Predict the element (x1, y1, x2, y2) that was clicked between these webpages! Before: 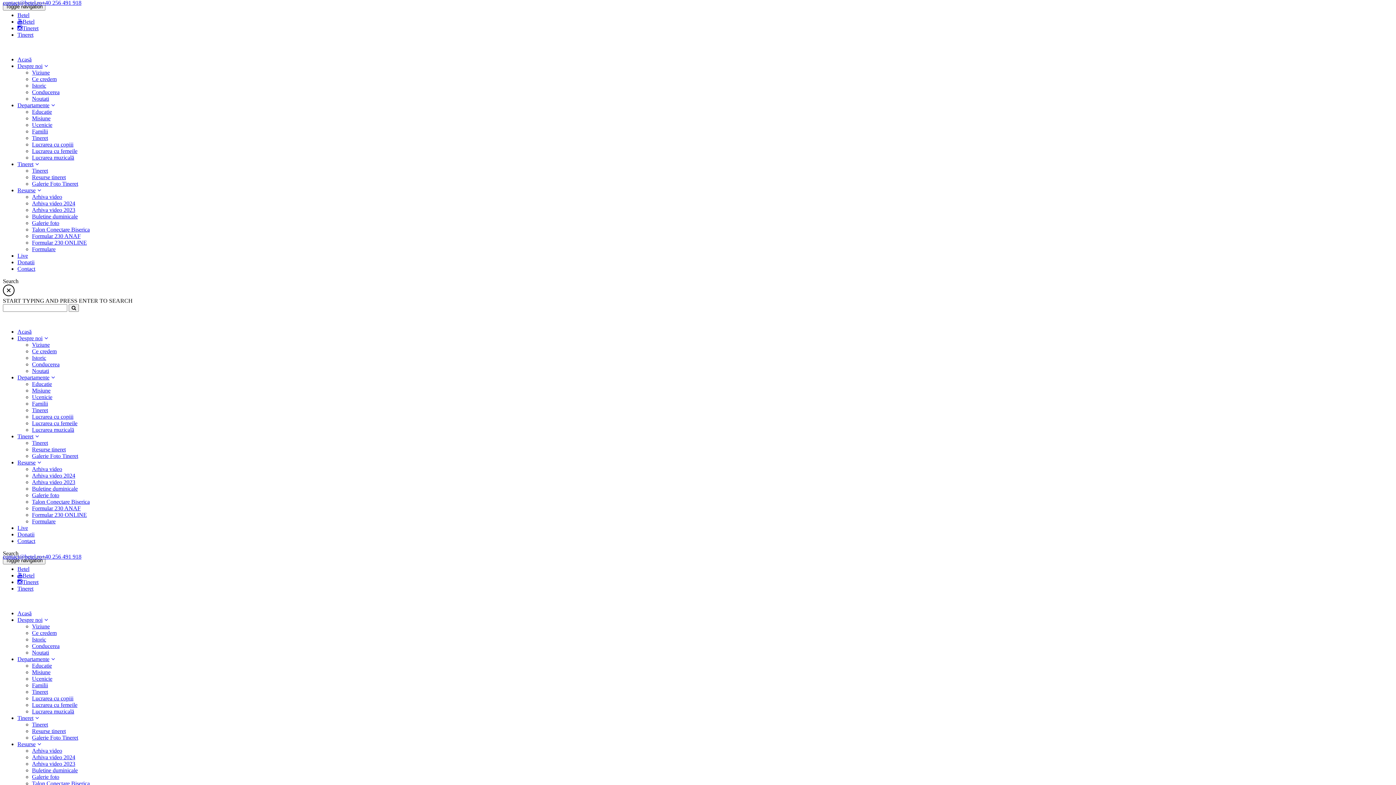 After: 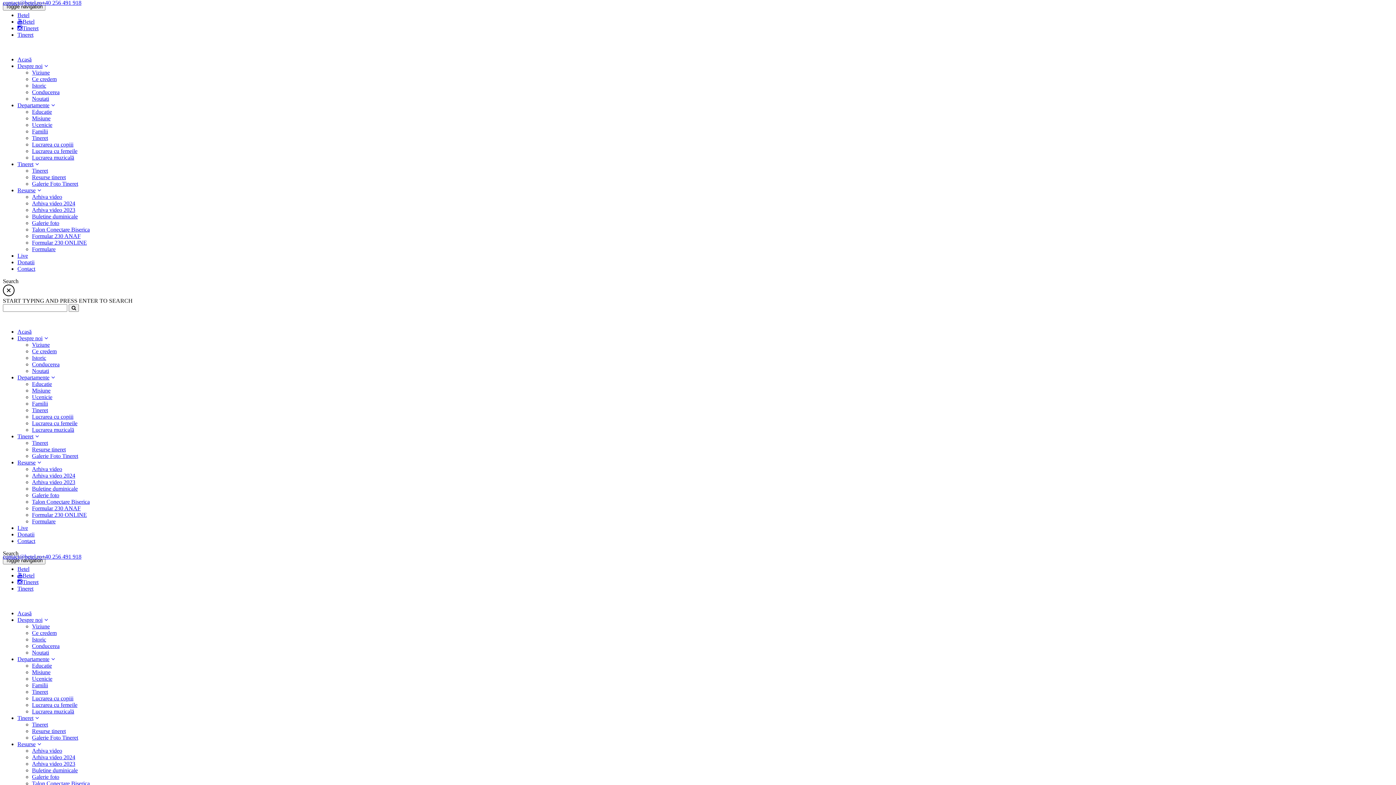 Action: label: contact@betel.ro bbox: (2, 553, 41, 560)